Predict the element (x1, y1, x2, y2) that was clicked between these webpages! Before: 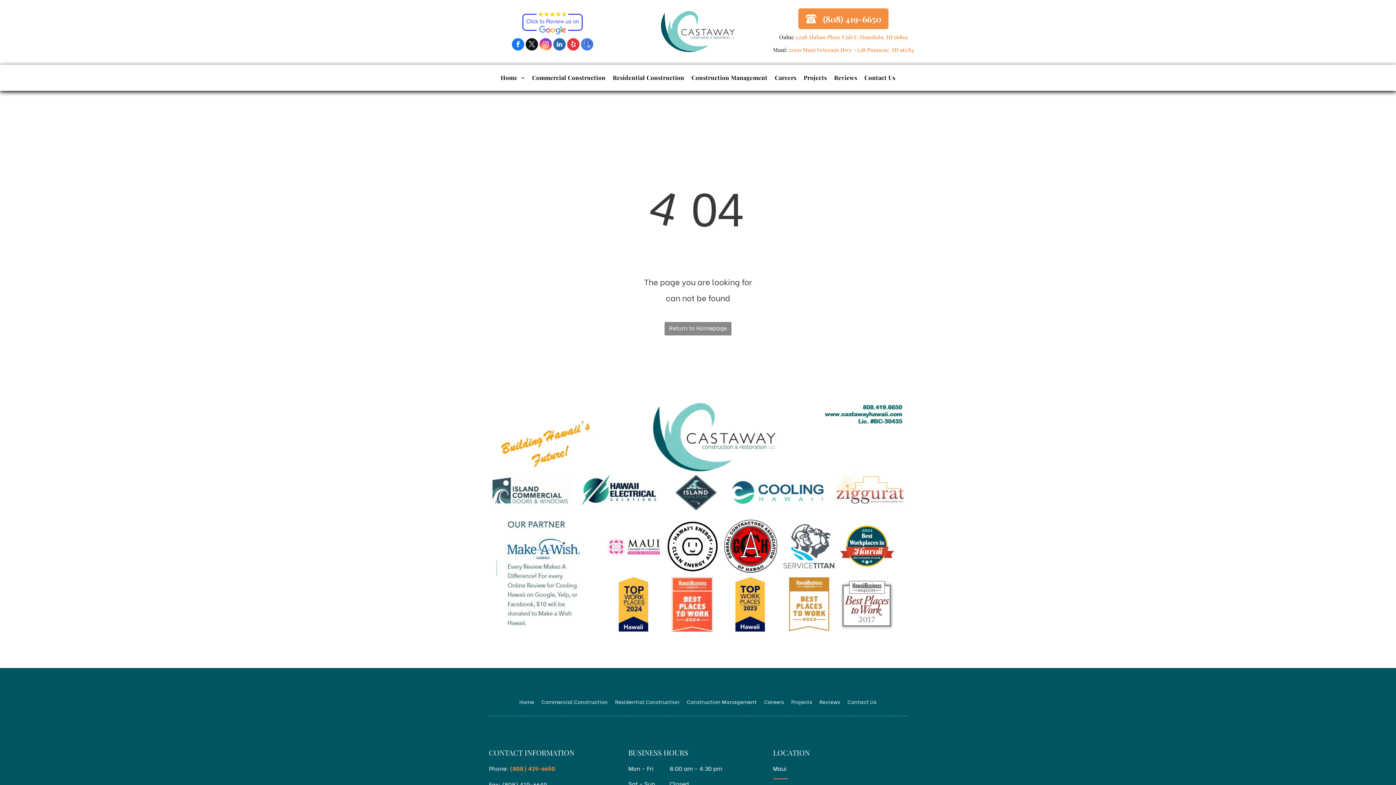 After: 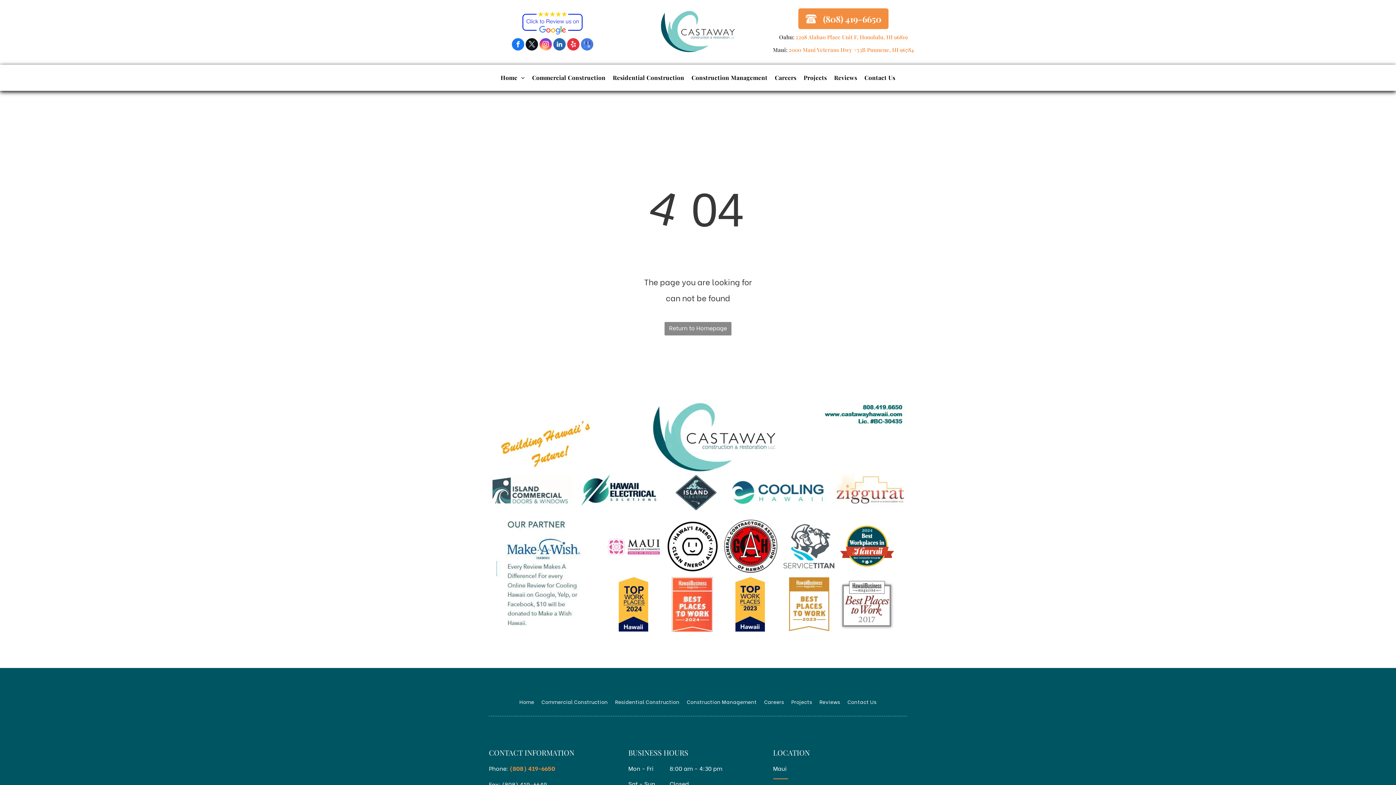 Action: label: facebook bbox: (511, 38, 524, 52)